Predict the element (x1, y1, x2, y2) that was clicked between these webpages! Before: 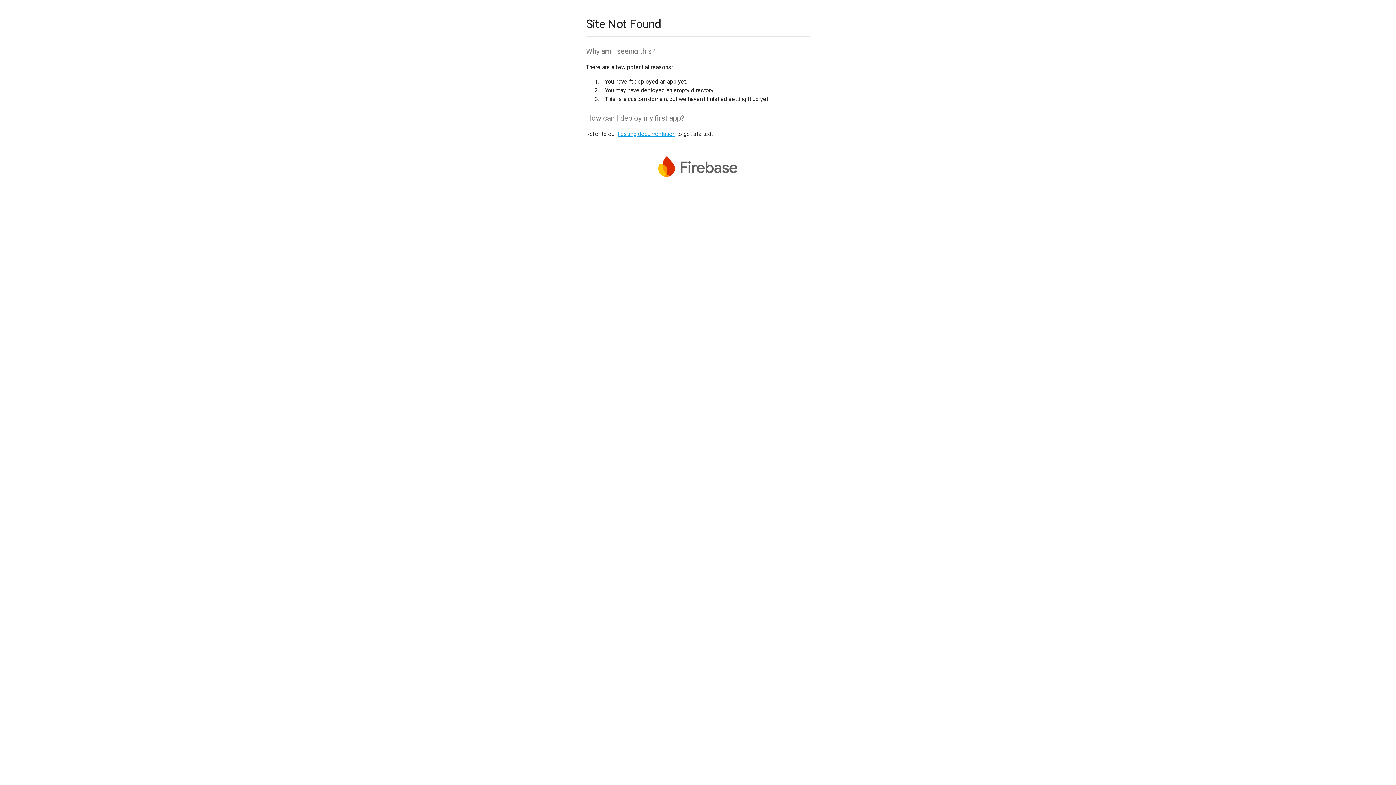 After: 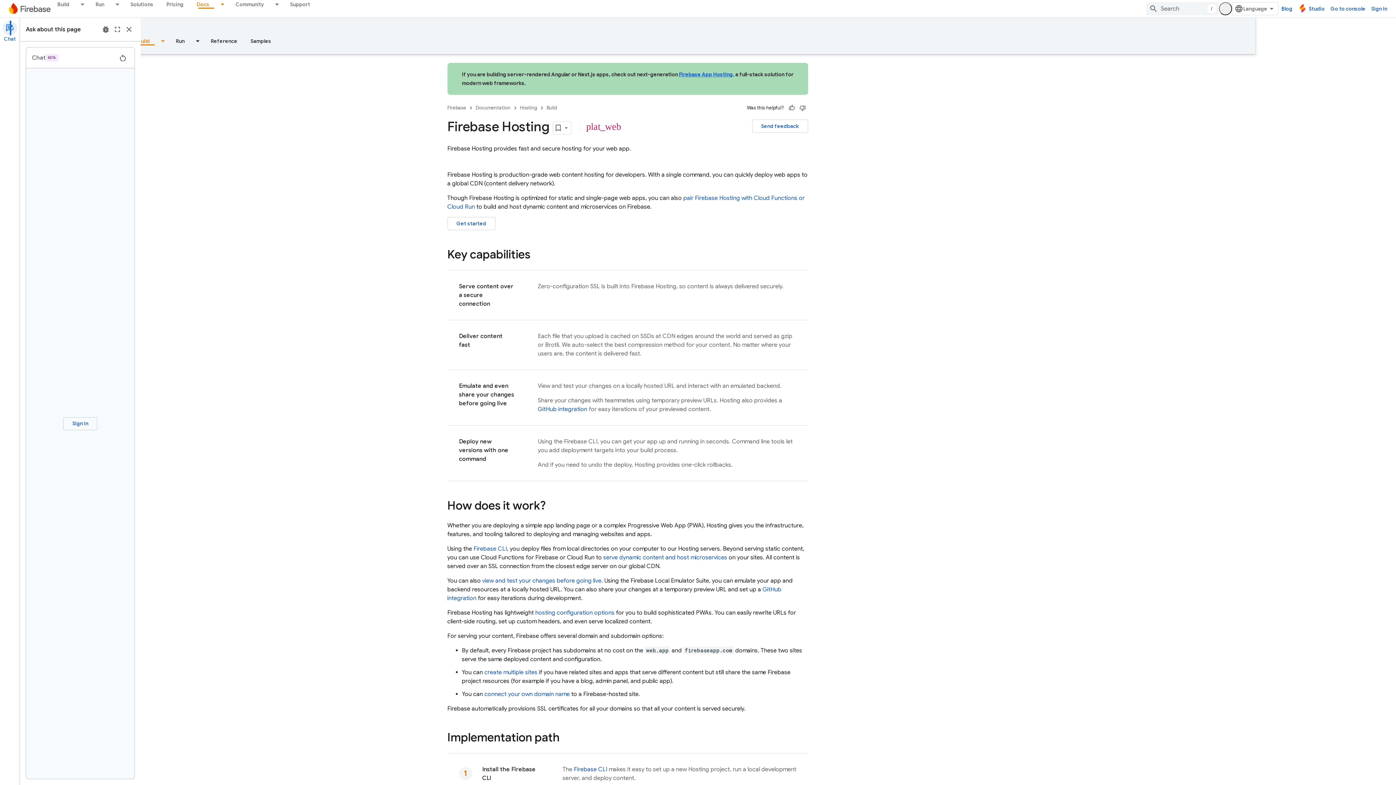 Action: bbox: (617, 130, 675, 137) label: hosting documentation